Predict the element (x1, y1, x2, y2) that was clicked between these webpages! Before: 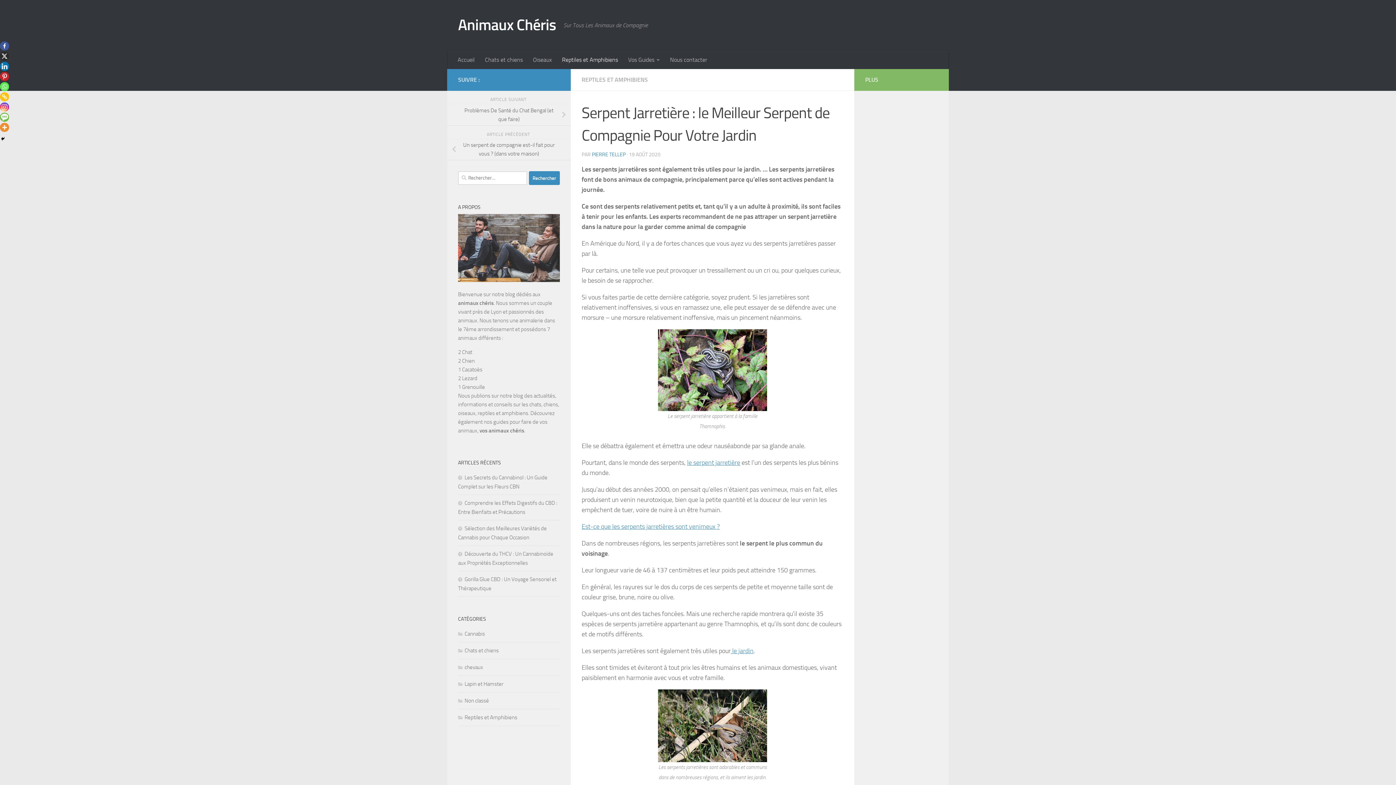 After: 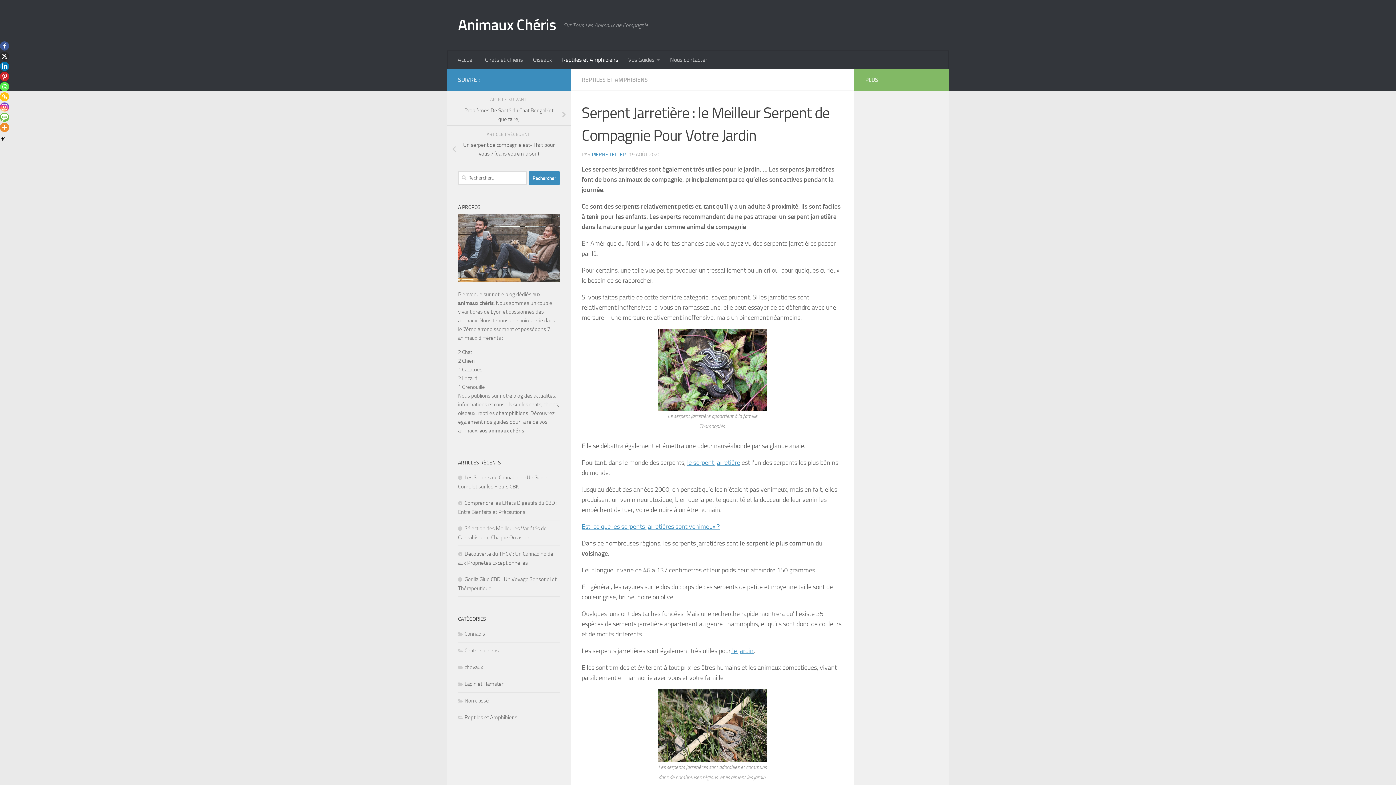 Action: bbox: (0, 102, 9, 111) label: Instagram